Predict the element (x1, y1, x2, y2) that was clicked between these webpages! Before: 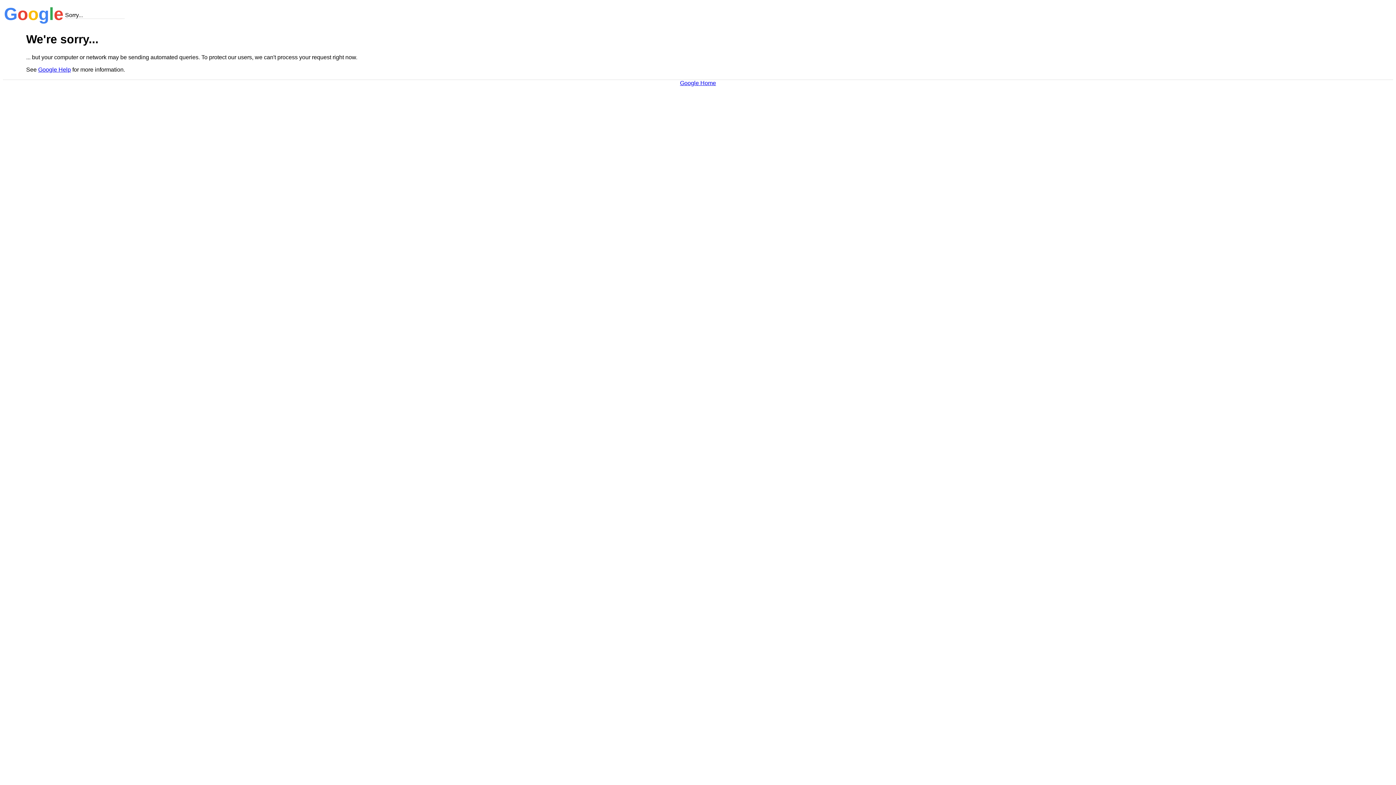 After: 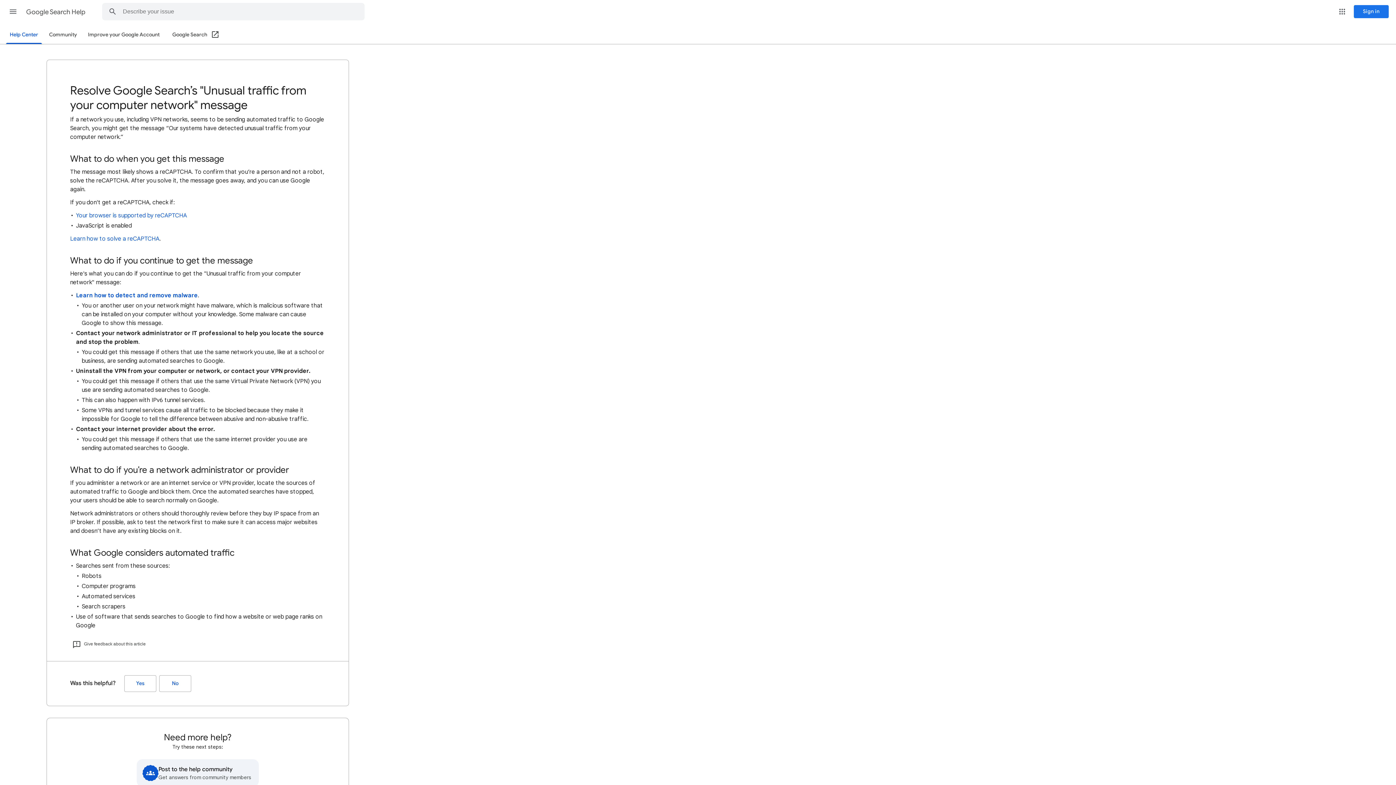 Action: label: Google Help bbox: (38, 66, 70, 72)